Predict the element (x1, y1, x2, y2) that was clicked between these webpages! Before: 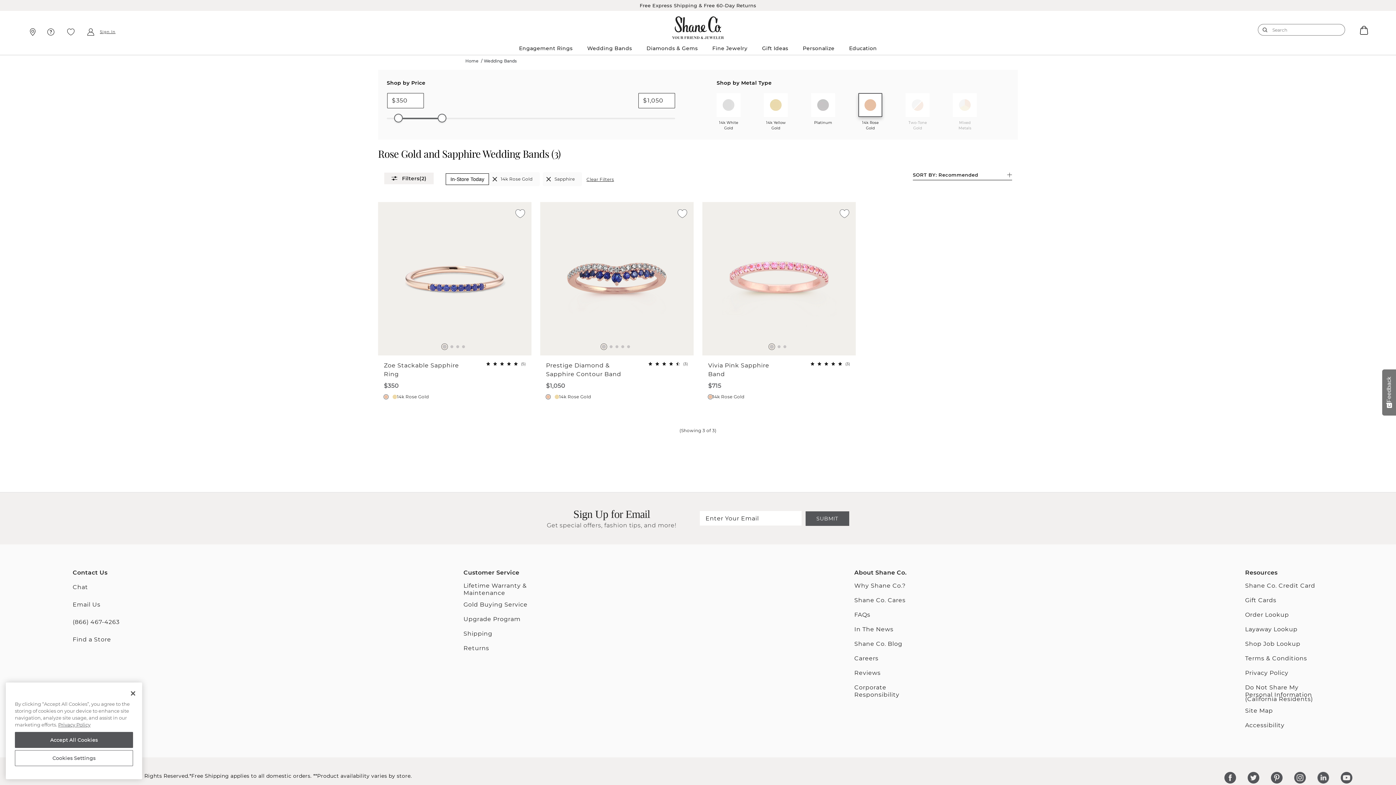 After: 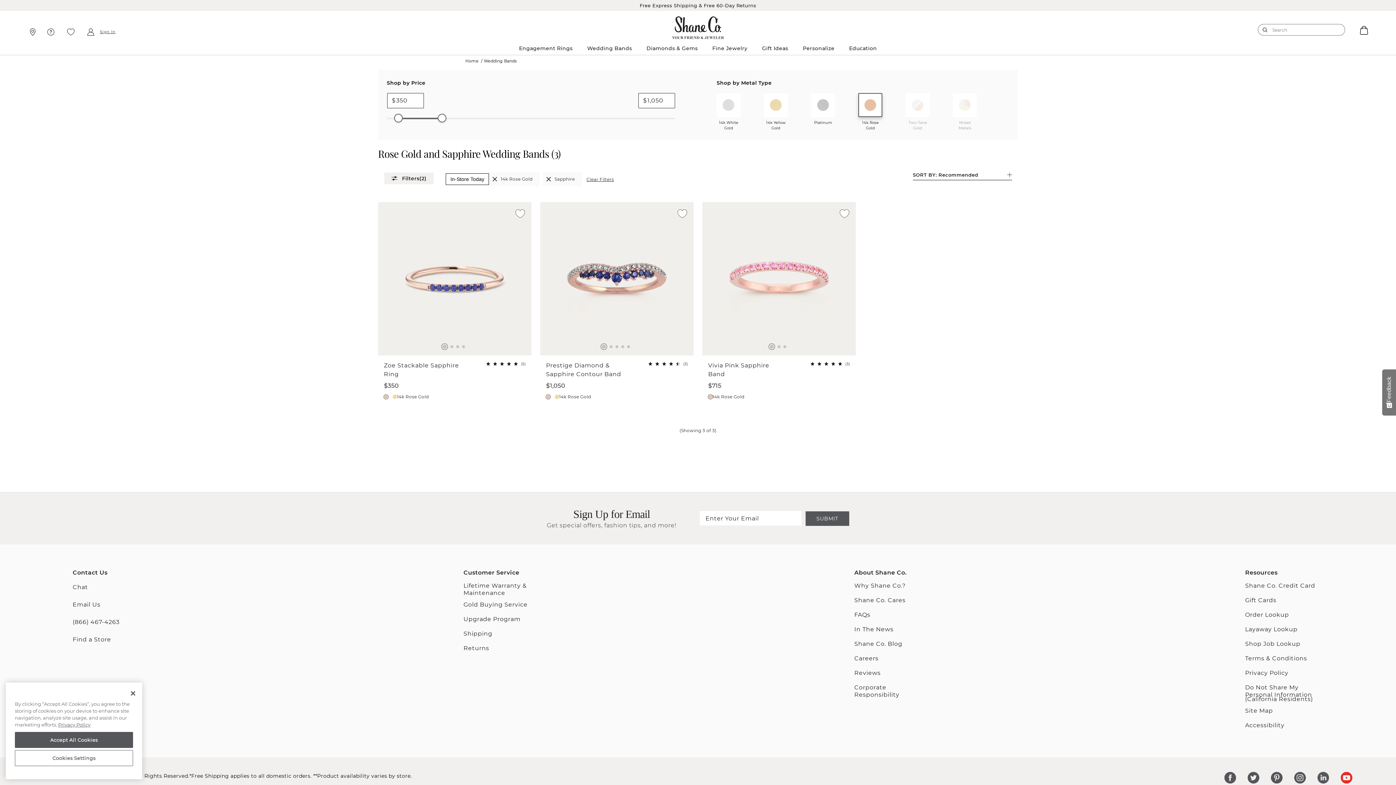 Action: label: Youtube bbox: (1341, 772, 1352, 784)